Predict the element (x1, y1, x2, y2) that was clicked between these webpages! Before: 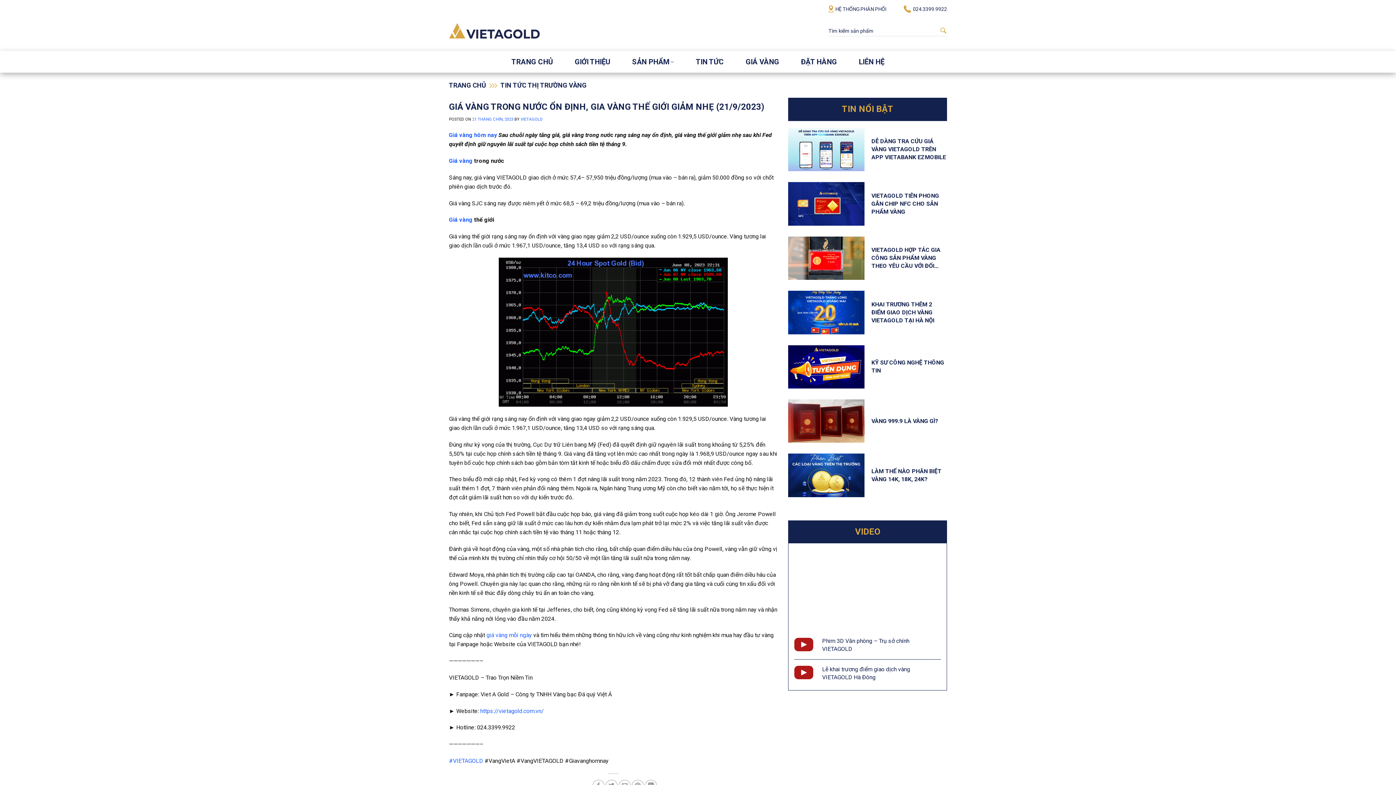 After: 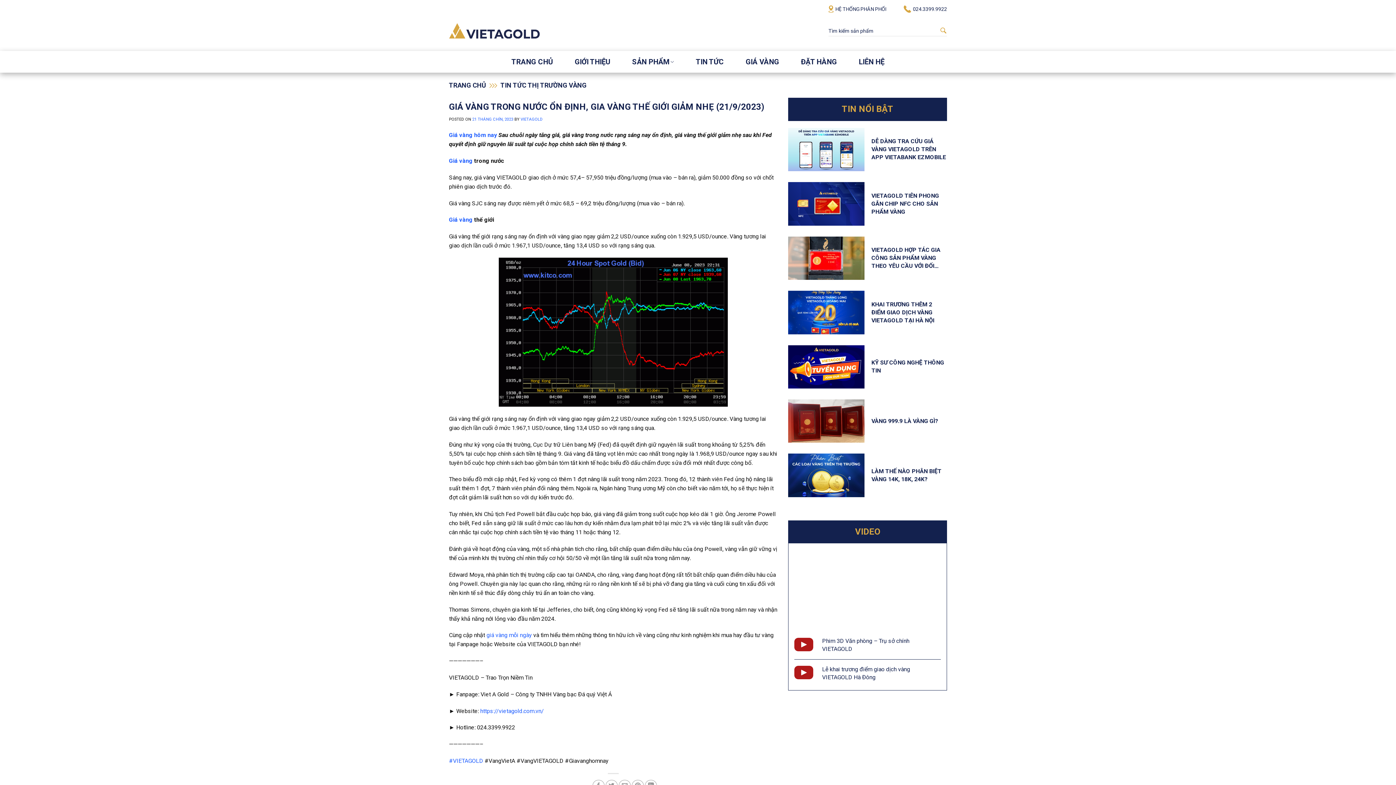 Action: label: 21 THÁNG CHÍN, 2023 bbox: (472, 117, 513, 121)